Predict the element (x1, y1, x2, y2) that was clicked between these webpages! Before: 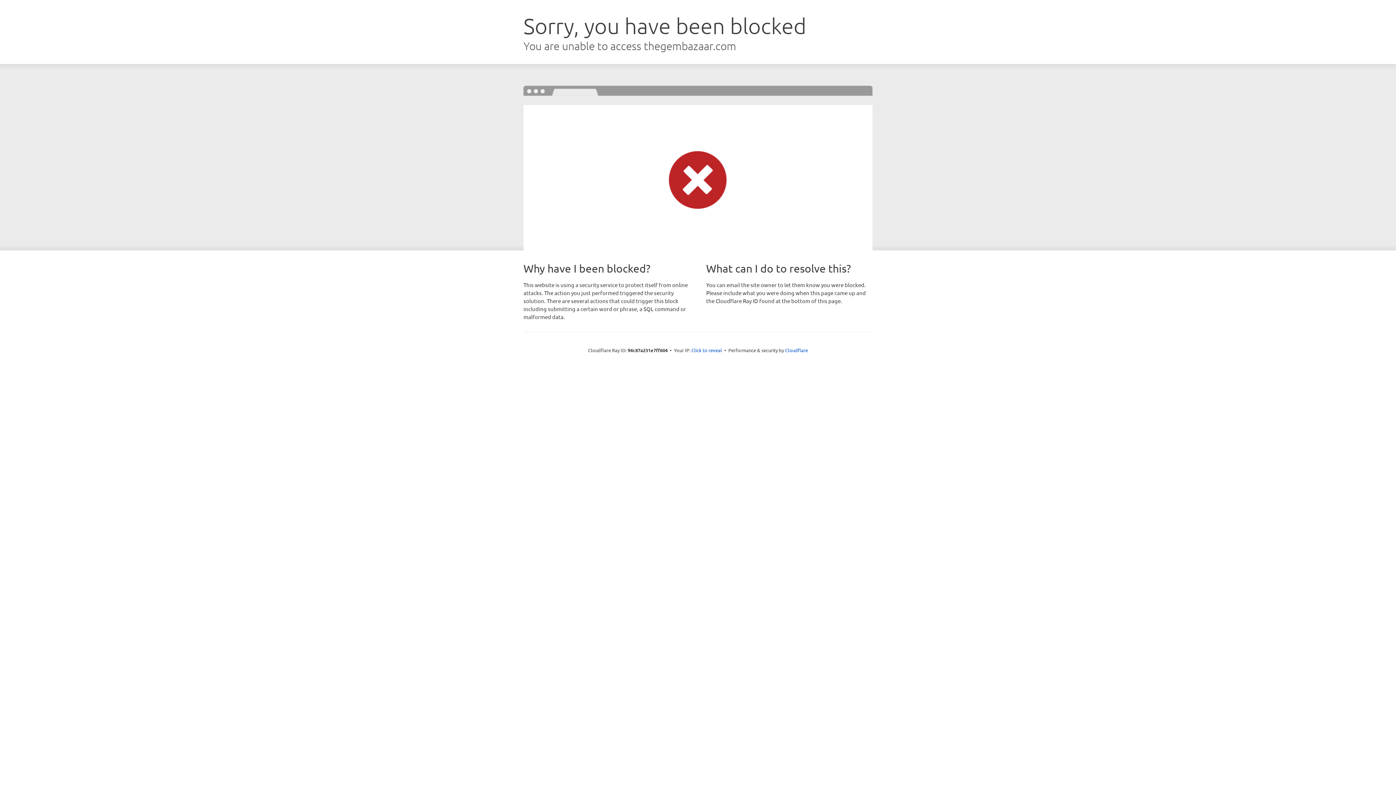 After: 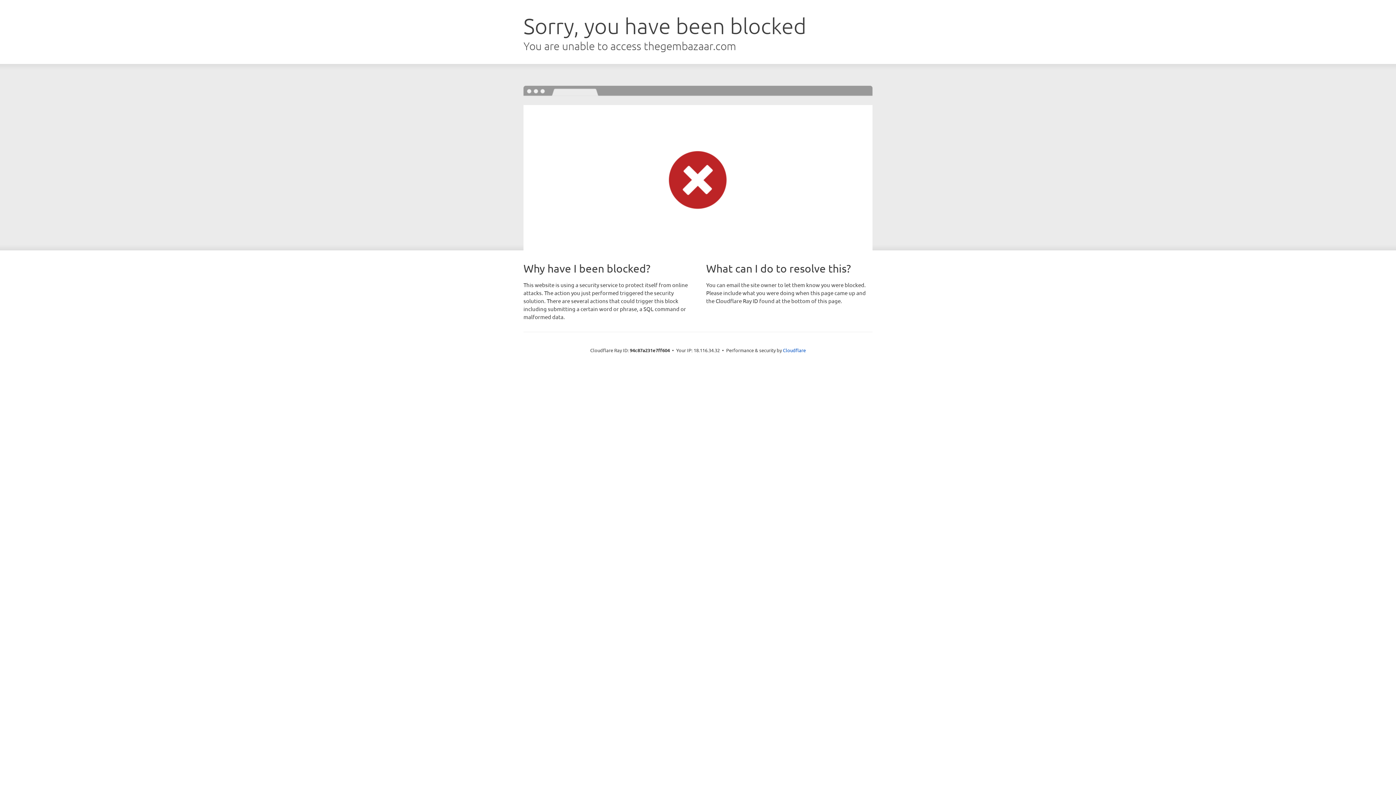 Action: label: Click to reveal bbox: (691, 346, 722, 353)